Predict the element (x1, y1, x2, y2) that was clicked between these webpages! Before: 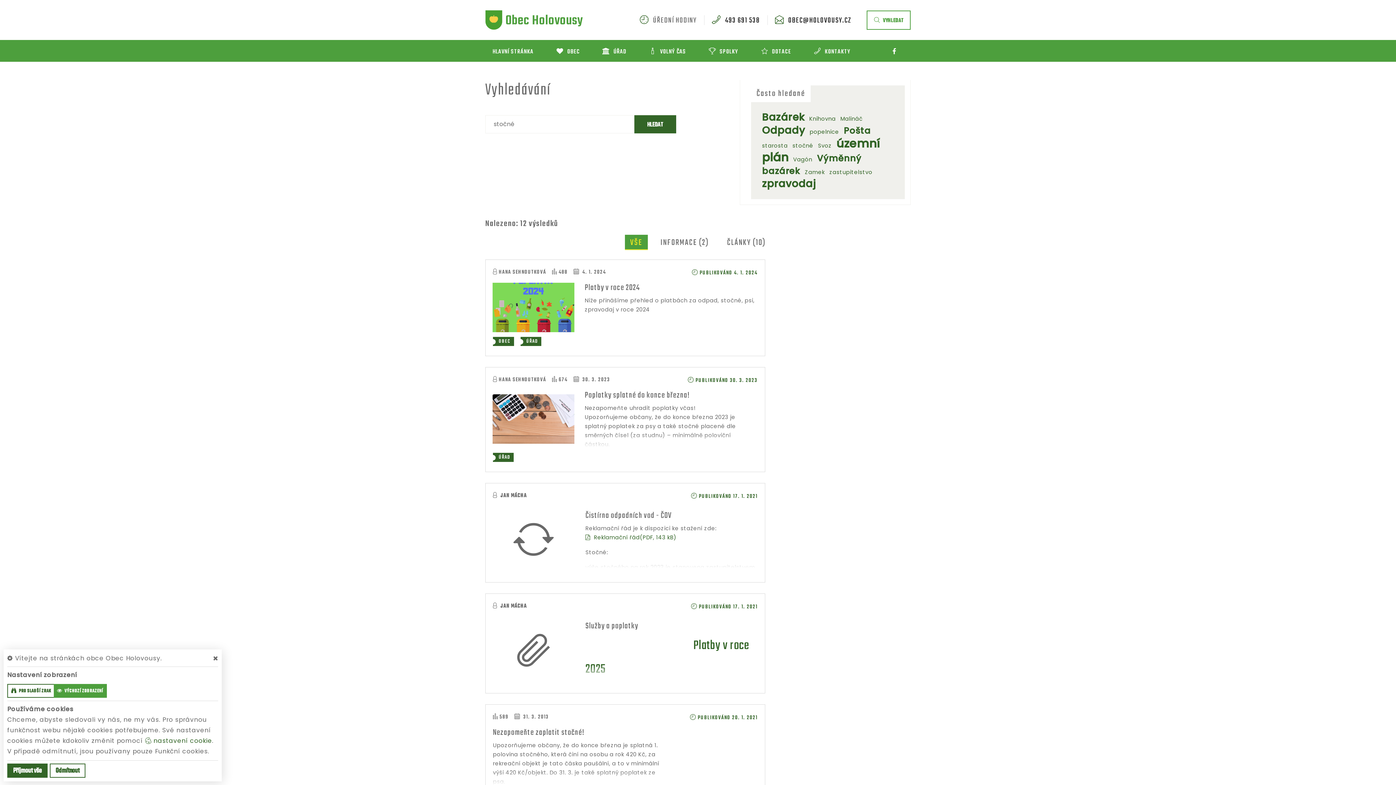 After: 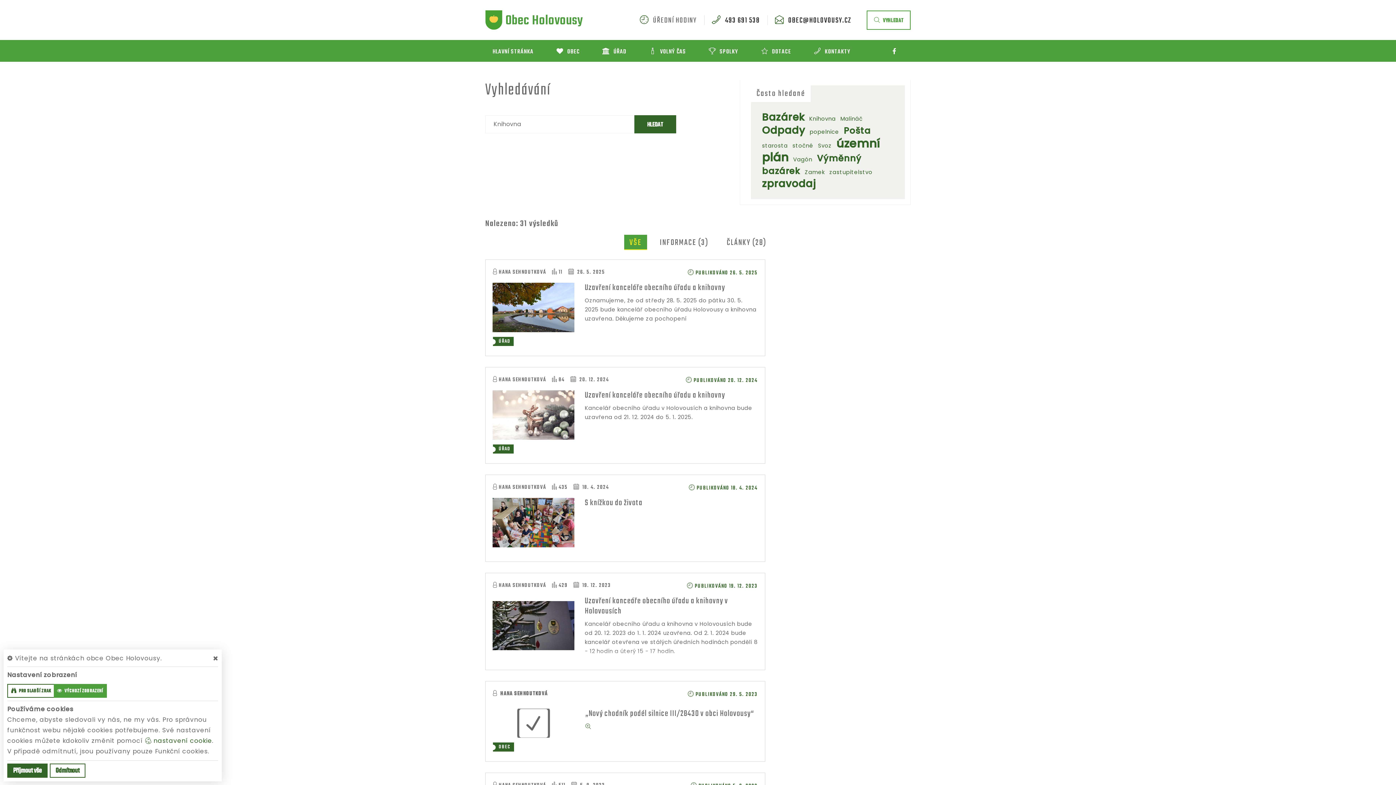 Action: bbox: (809, 114, 835, 122) label: Knihovna